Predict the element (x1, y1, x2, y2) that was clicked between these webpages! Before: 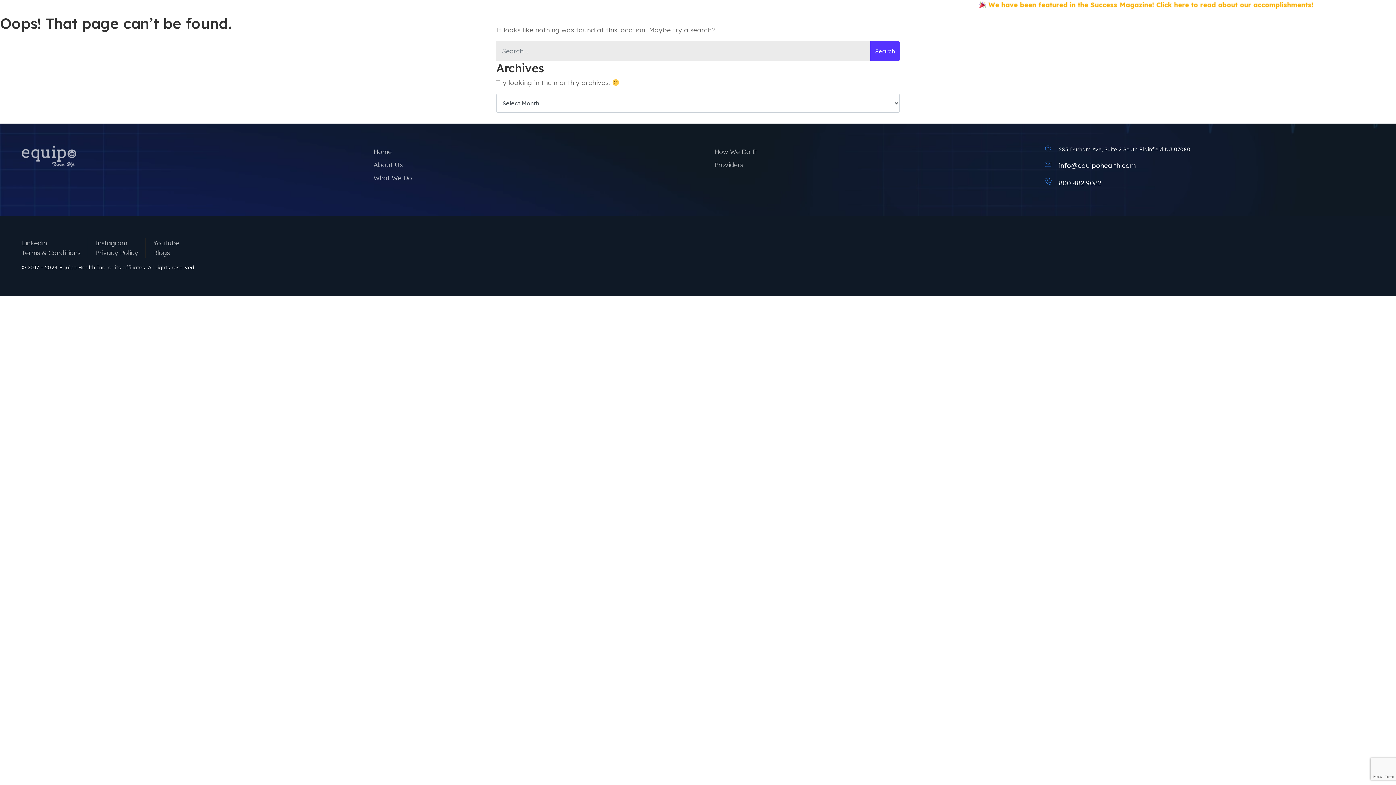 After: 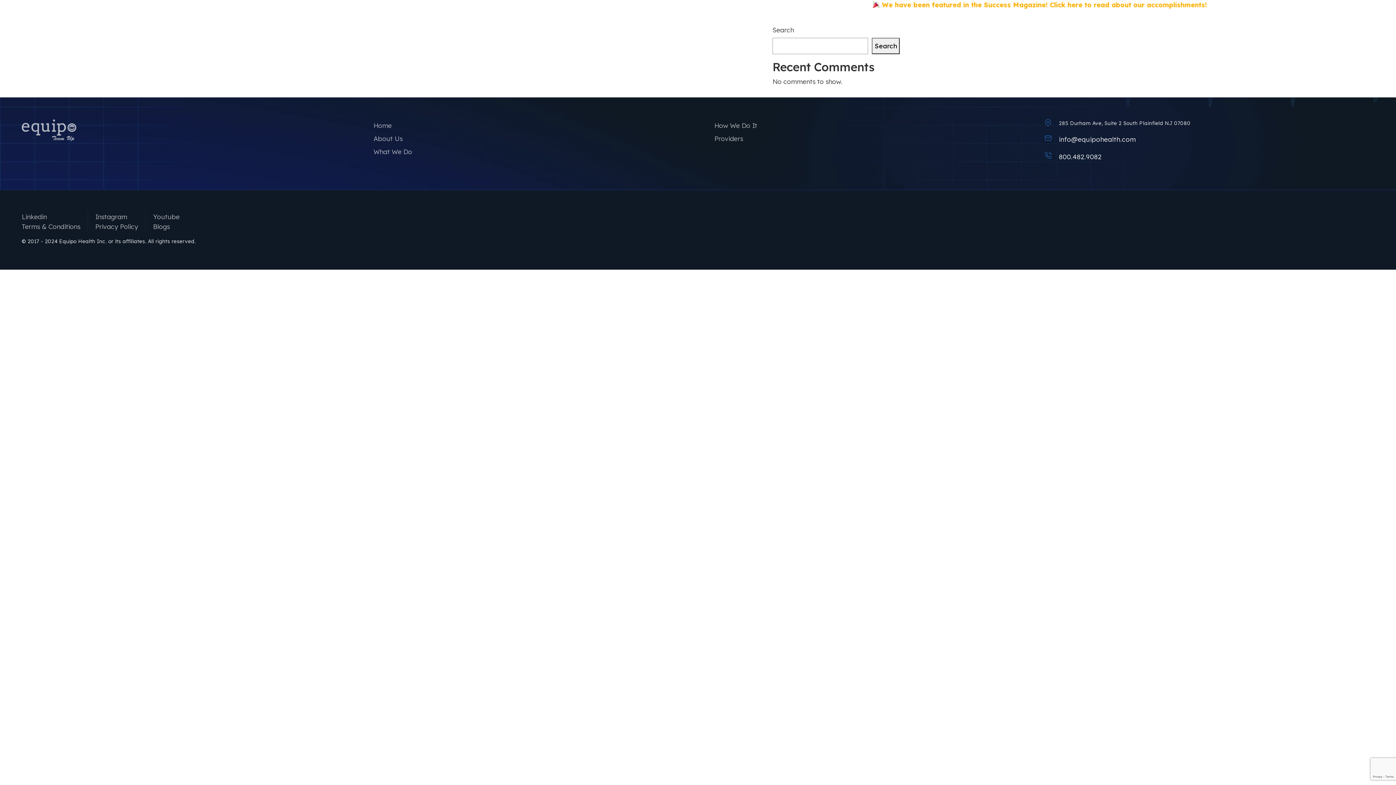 Action: bbox: (153, 248, 169, 257) label: Blogs